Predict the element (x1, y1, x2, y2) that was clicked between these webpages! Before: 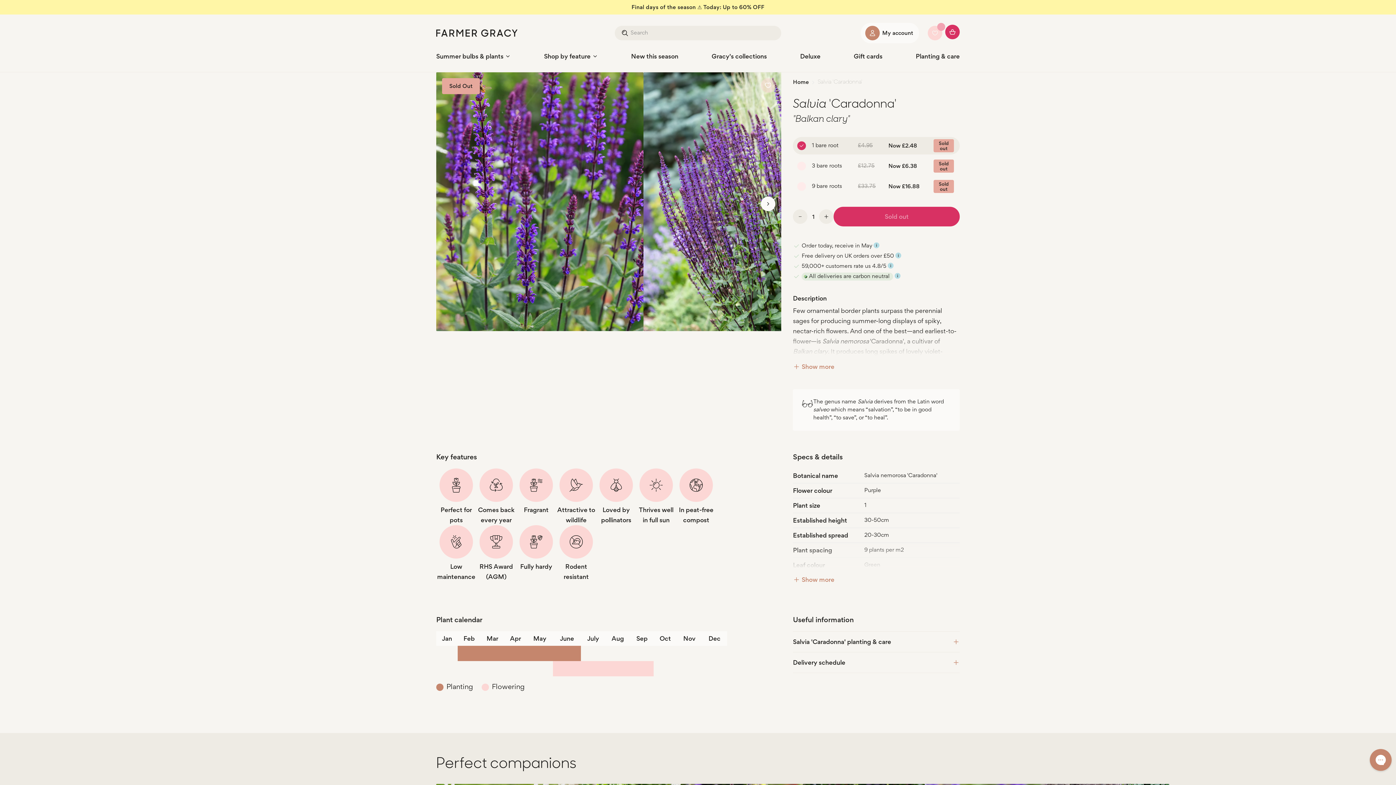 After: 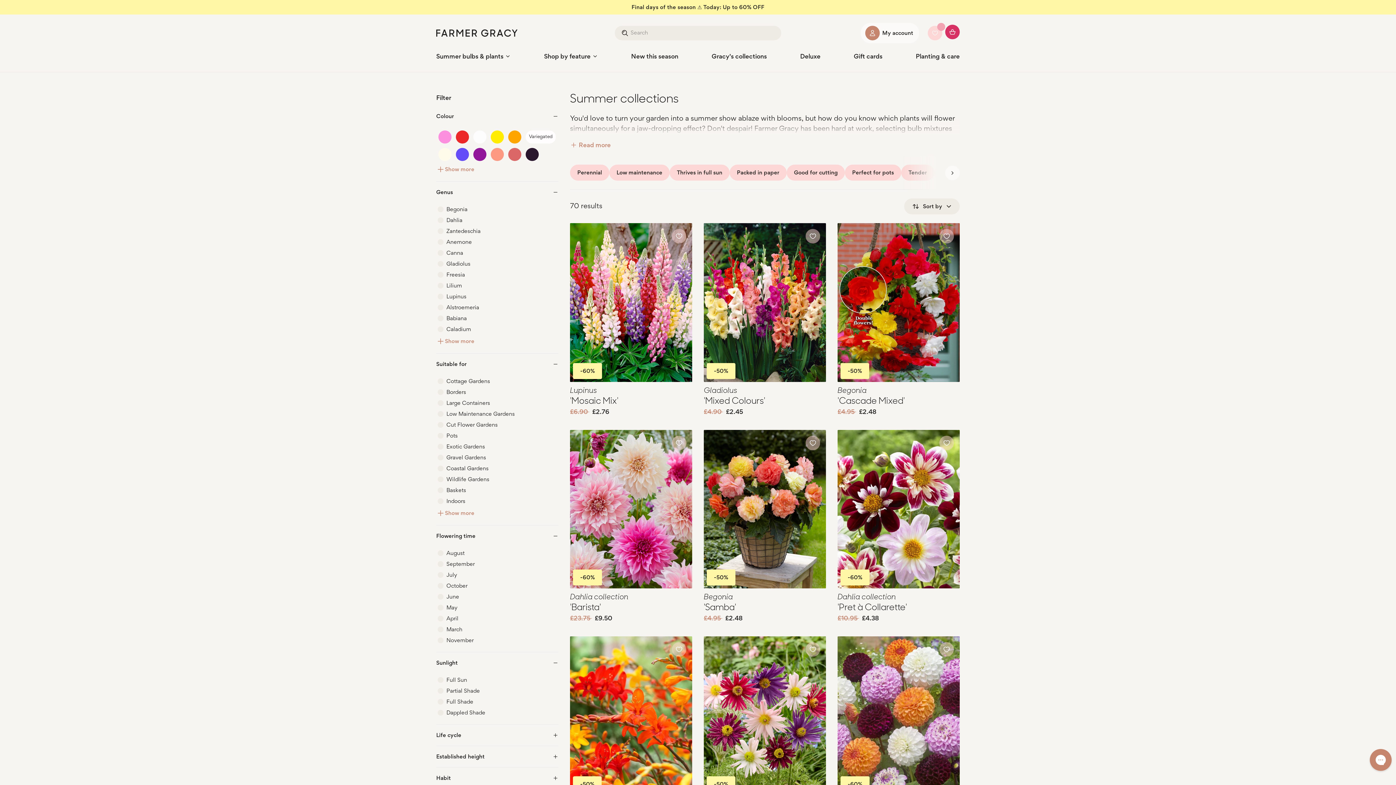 Action: bbox: (711, 43, 767, 72) label: Gracy's collections